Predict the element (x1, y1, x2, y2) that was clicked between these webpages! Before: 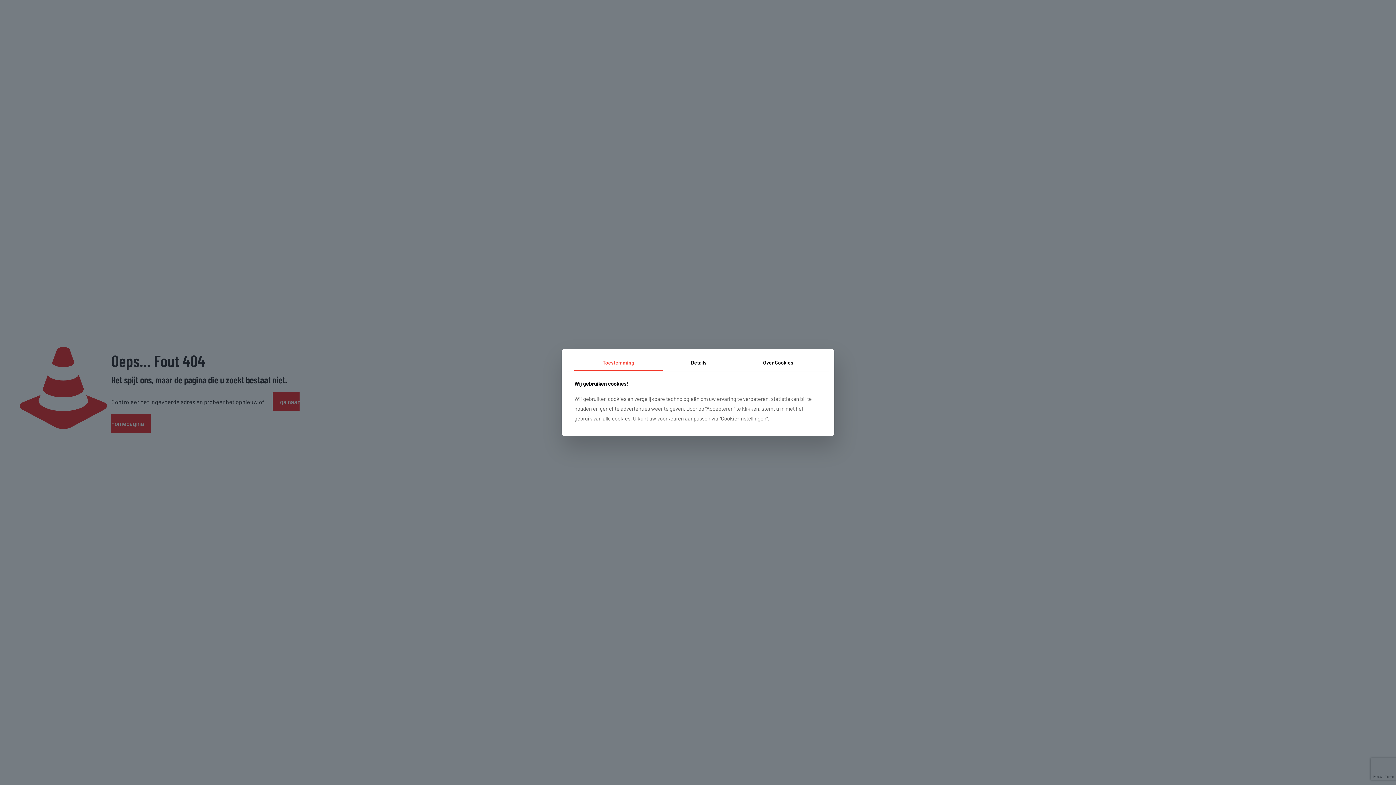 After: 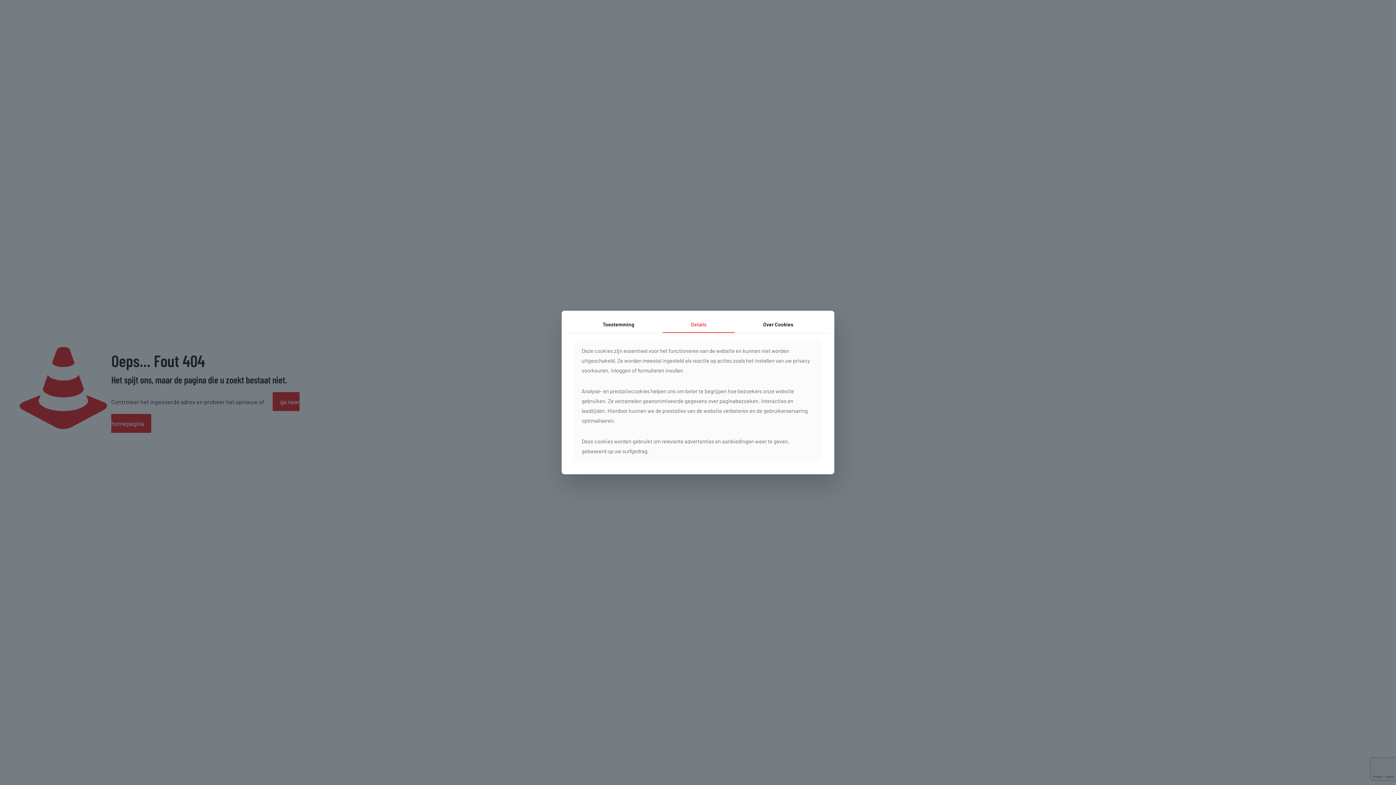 Action: label: Details bbox: (662, 354, 735, 371)